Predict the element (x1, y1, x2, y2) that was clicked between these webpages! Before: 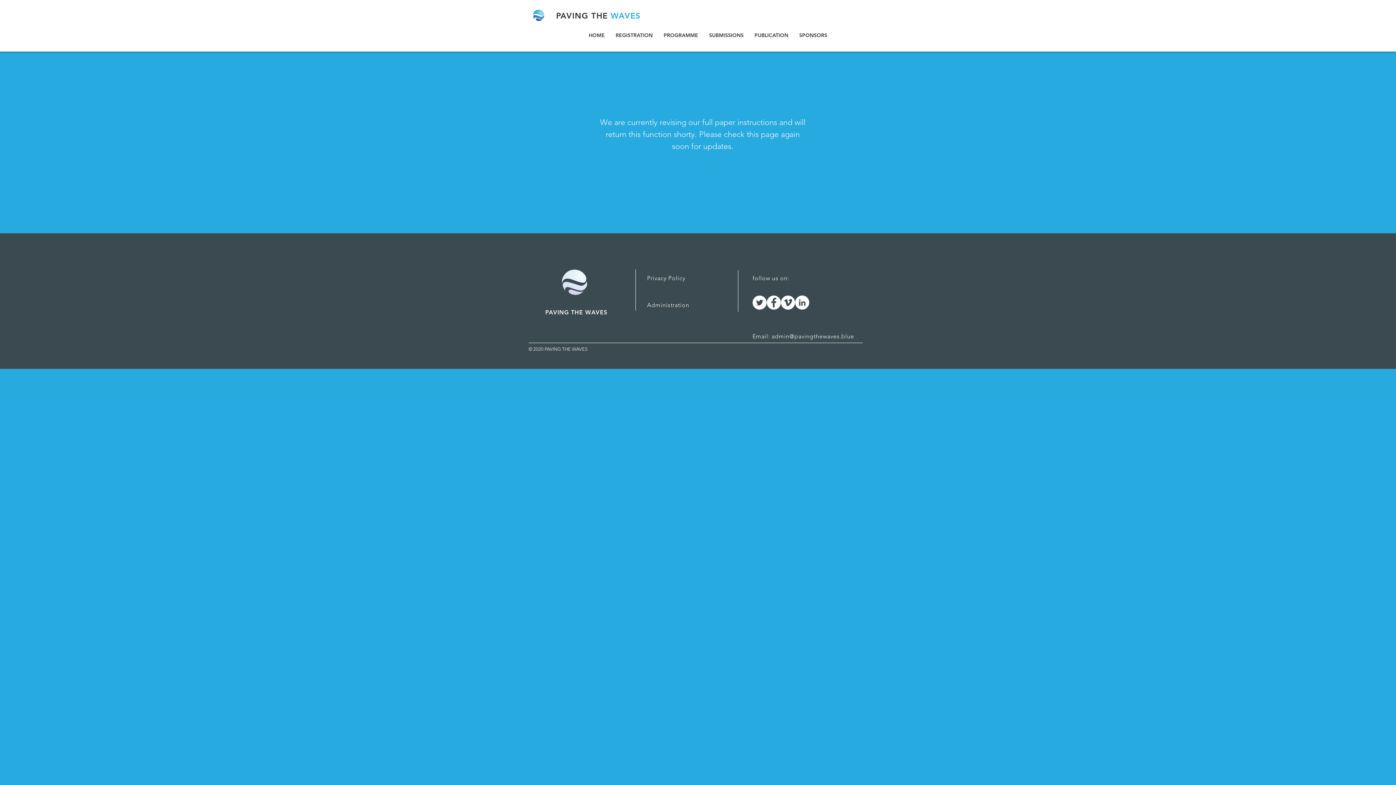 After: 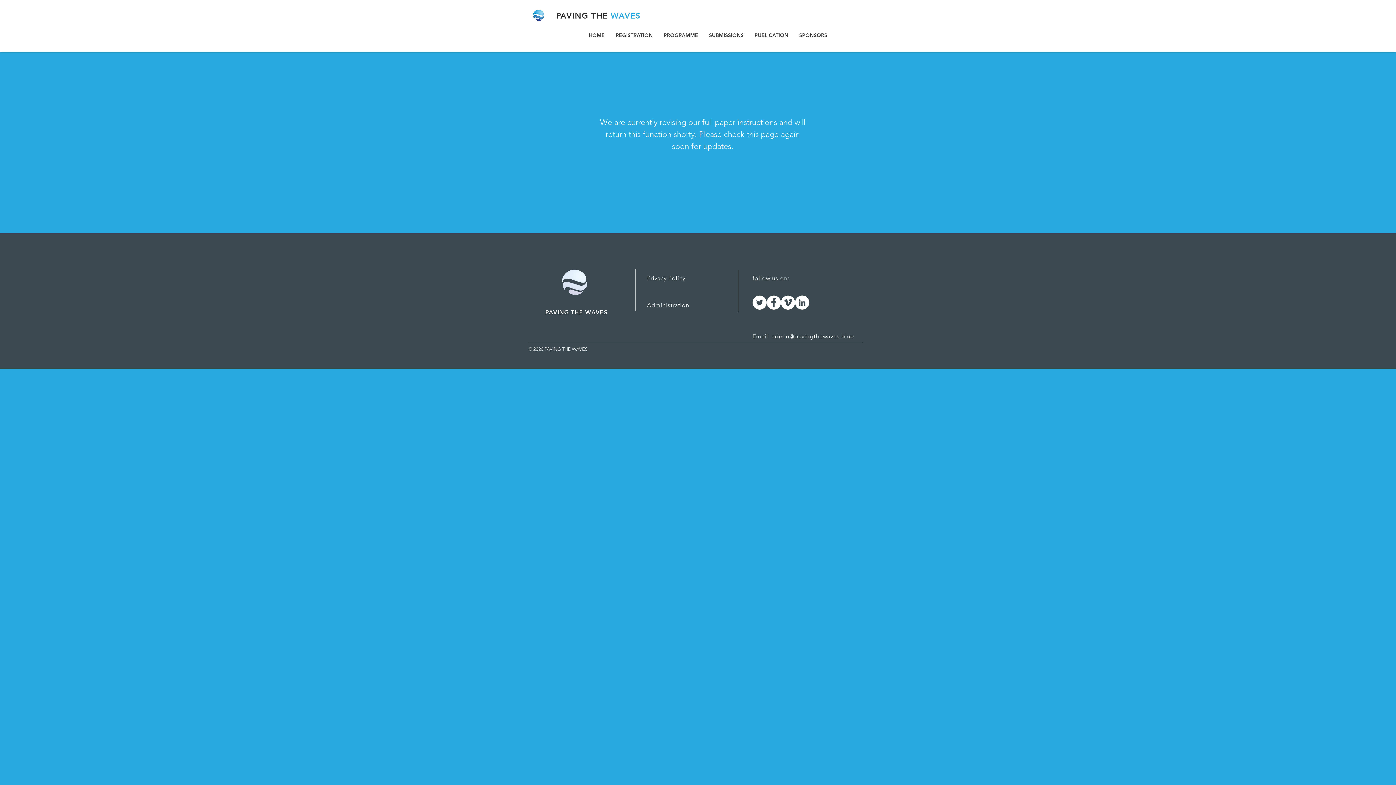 Action: bbox: (647, 301, 689, 308) label: Administration